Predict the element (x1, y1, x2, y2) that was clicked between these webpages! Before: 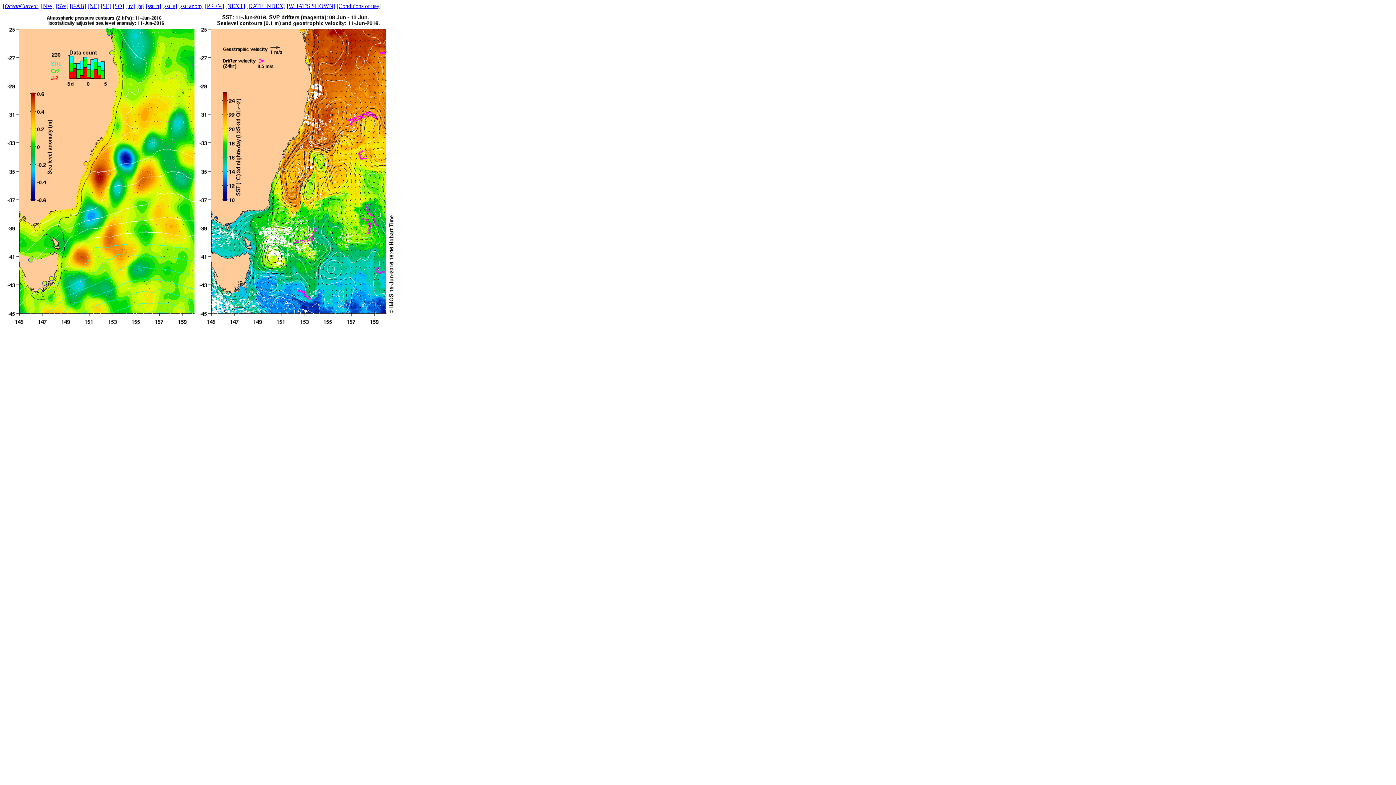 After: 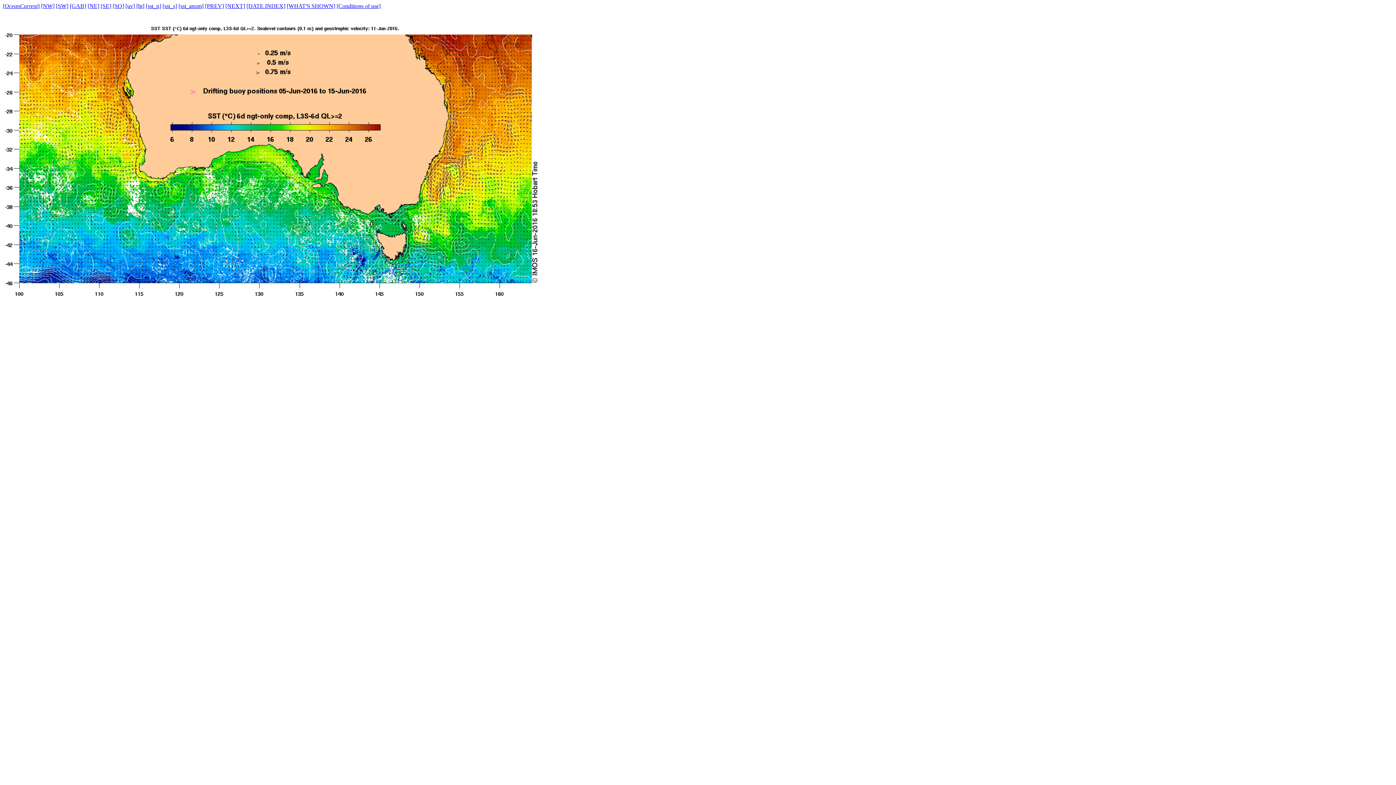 Action: label: [sst_s] bbox: (162, 2, 177, 9)